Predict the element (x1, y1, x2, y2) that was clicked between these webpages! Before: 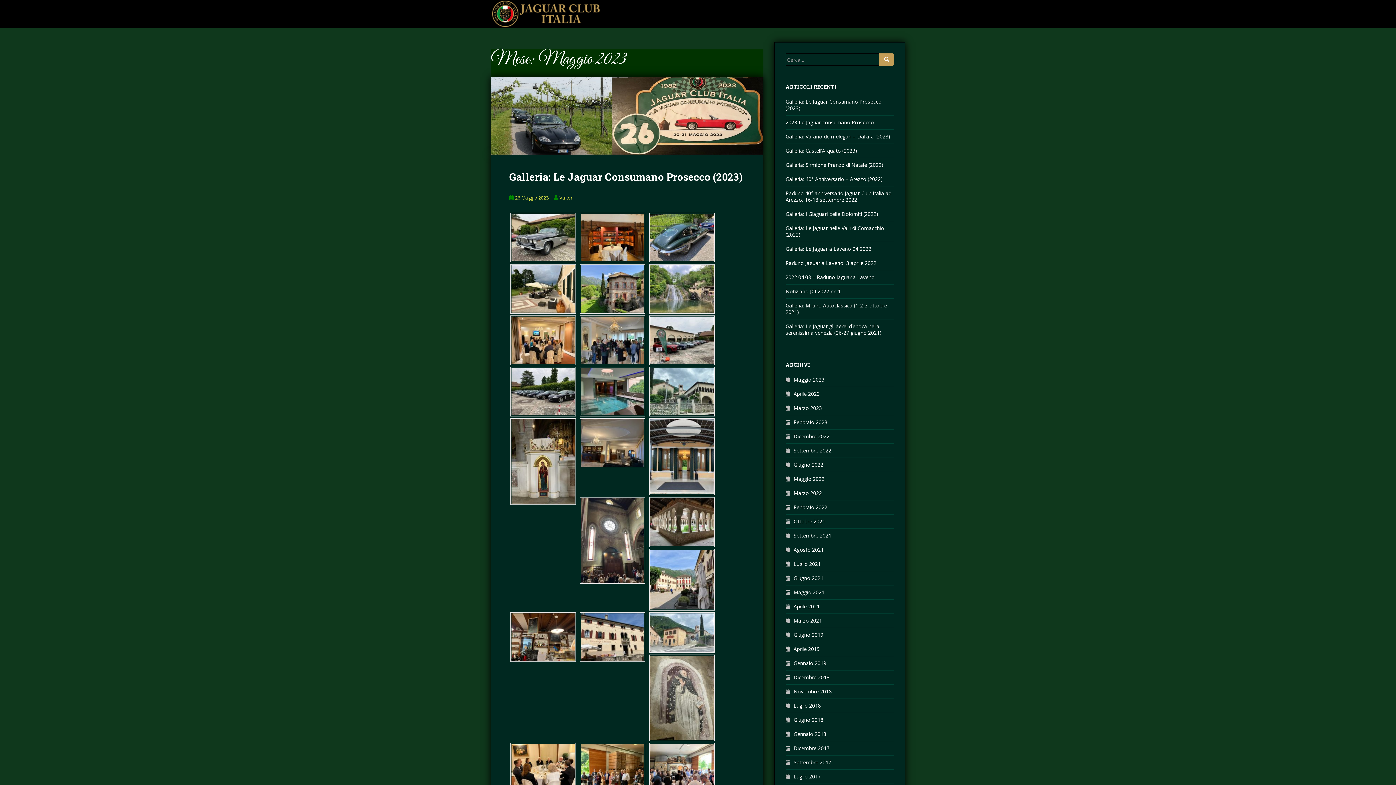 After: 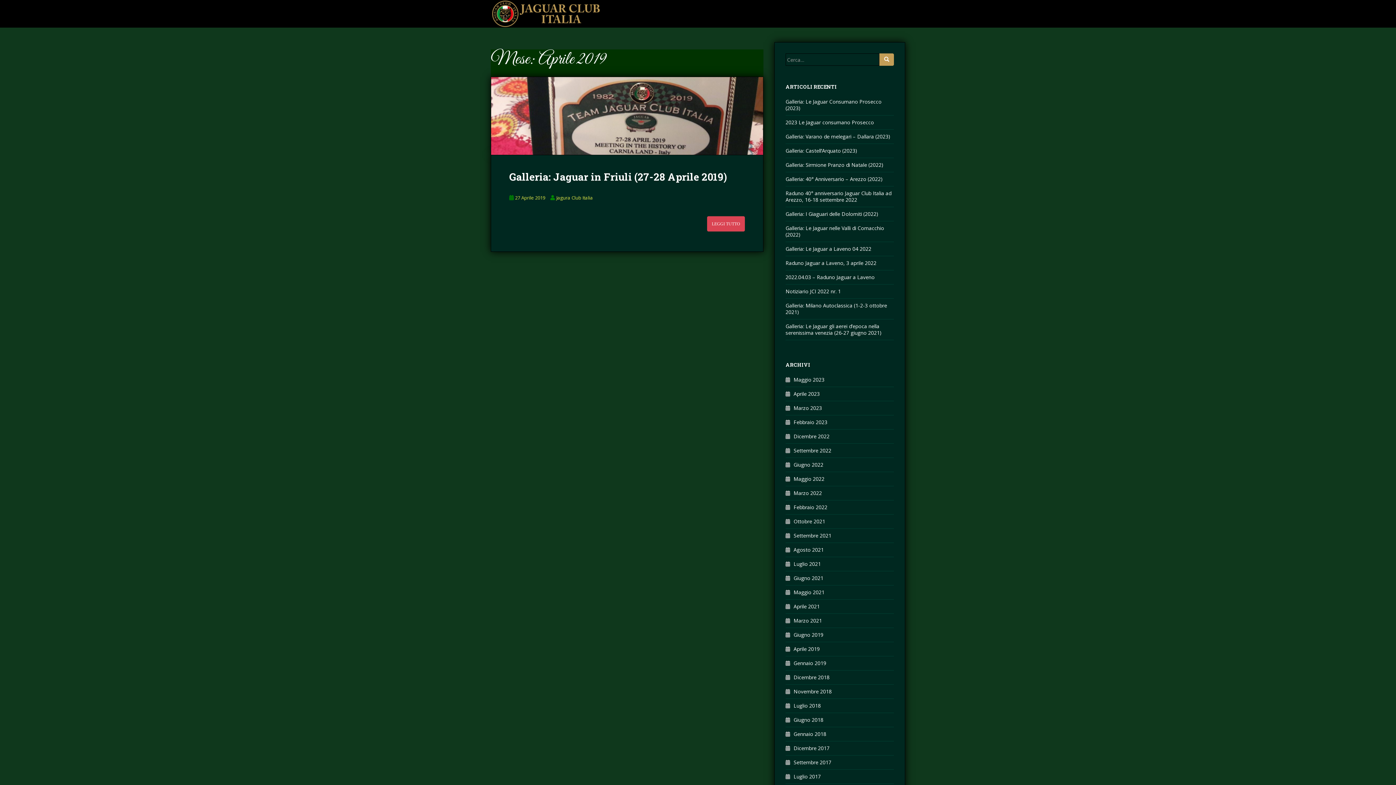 Action: label: Aprile 2019 bbox: (793, 645, 820, 652)